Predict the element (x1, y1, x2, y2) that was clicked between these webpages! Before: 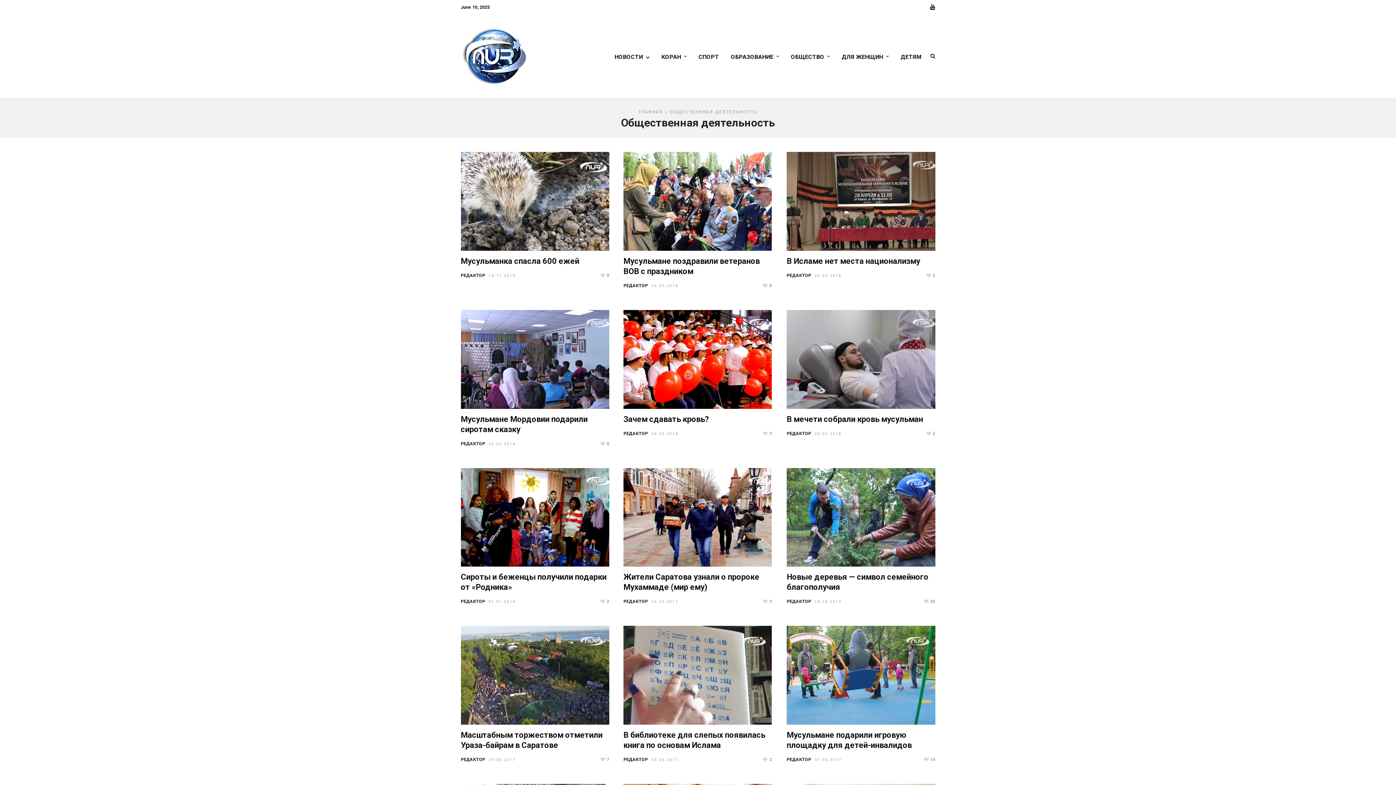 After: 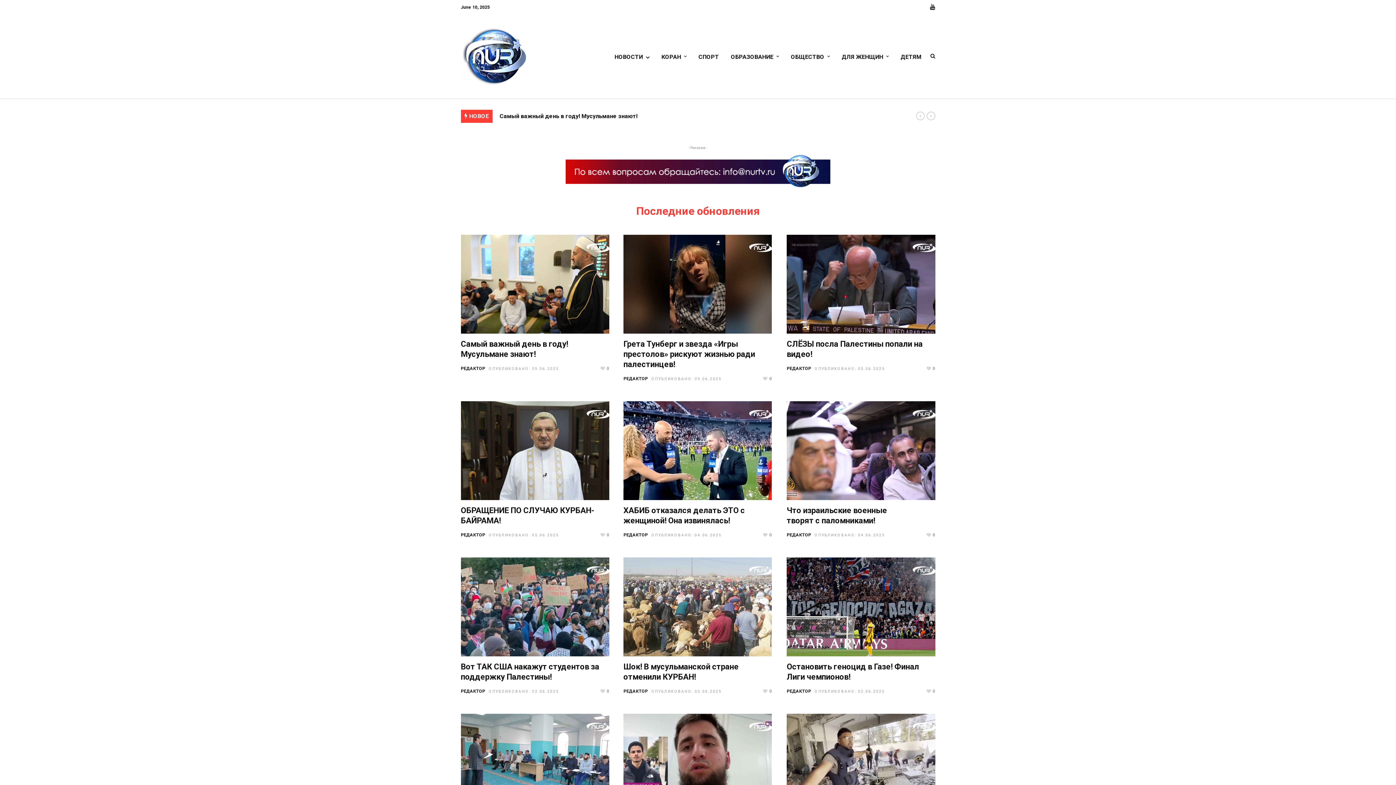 Action: bbox: (460, 27, 527, 85)